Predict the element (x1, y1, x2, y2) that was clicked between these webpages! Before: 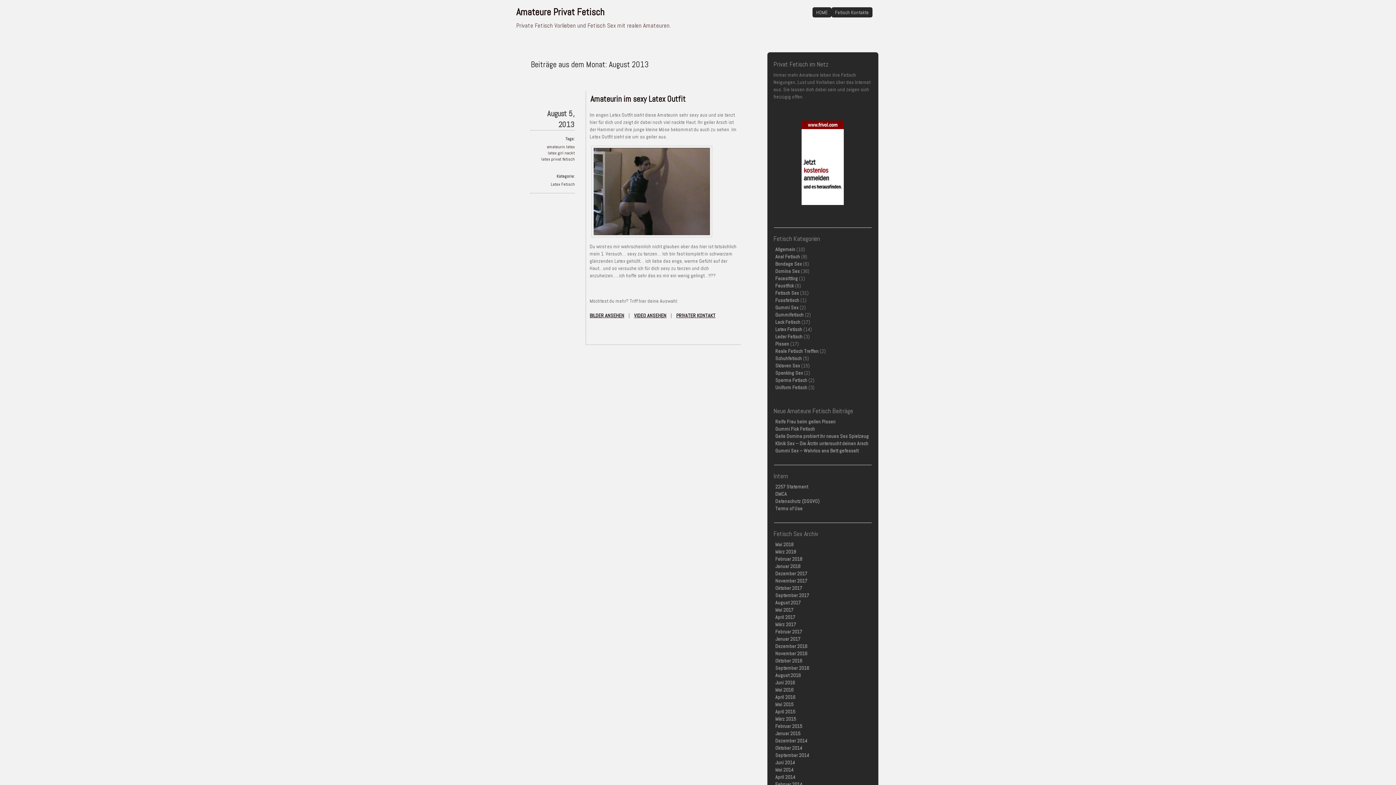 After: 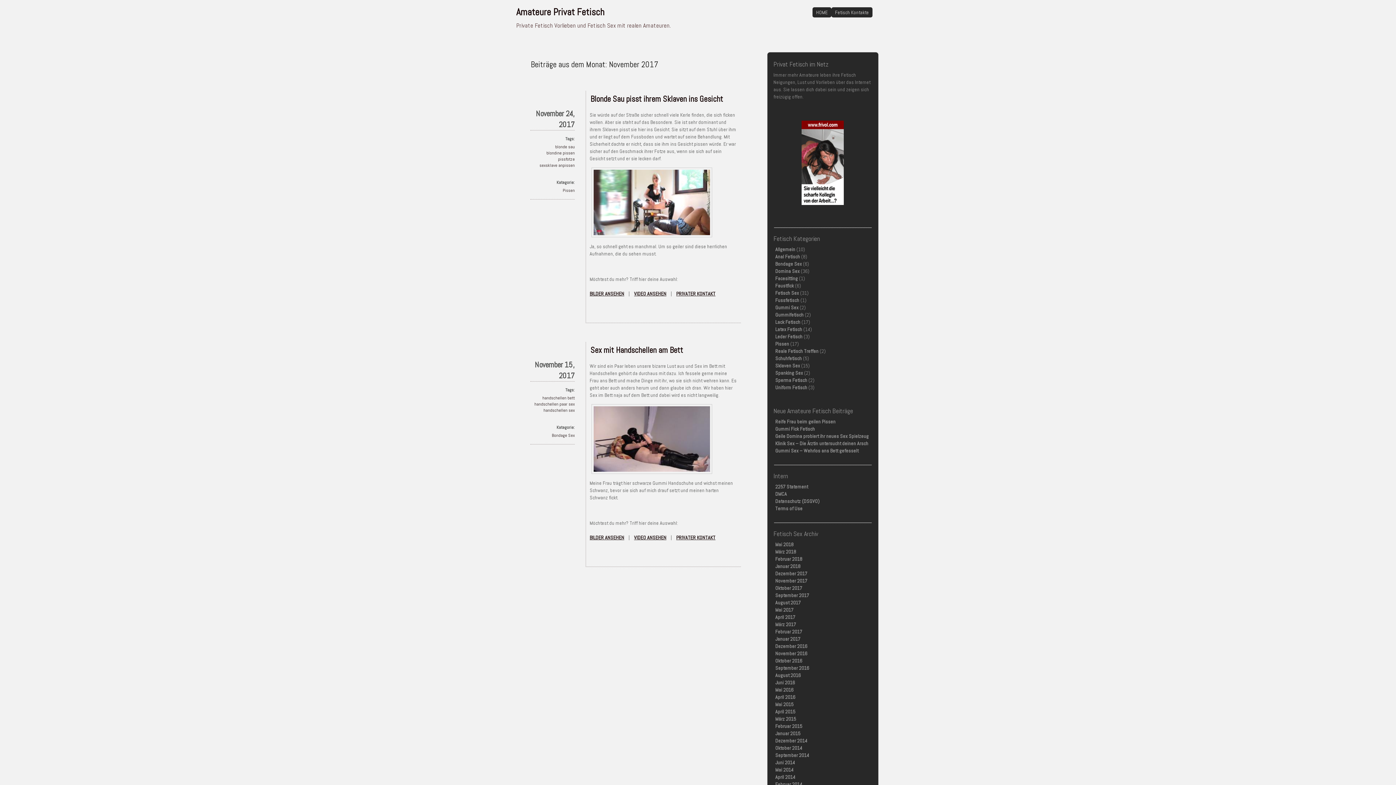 Action: label: November 2017 bbox: (775, 577, 807, 584)